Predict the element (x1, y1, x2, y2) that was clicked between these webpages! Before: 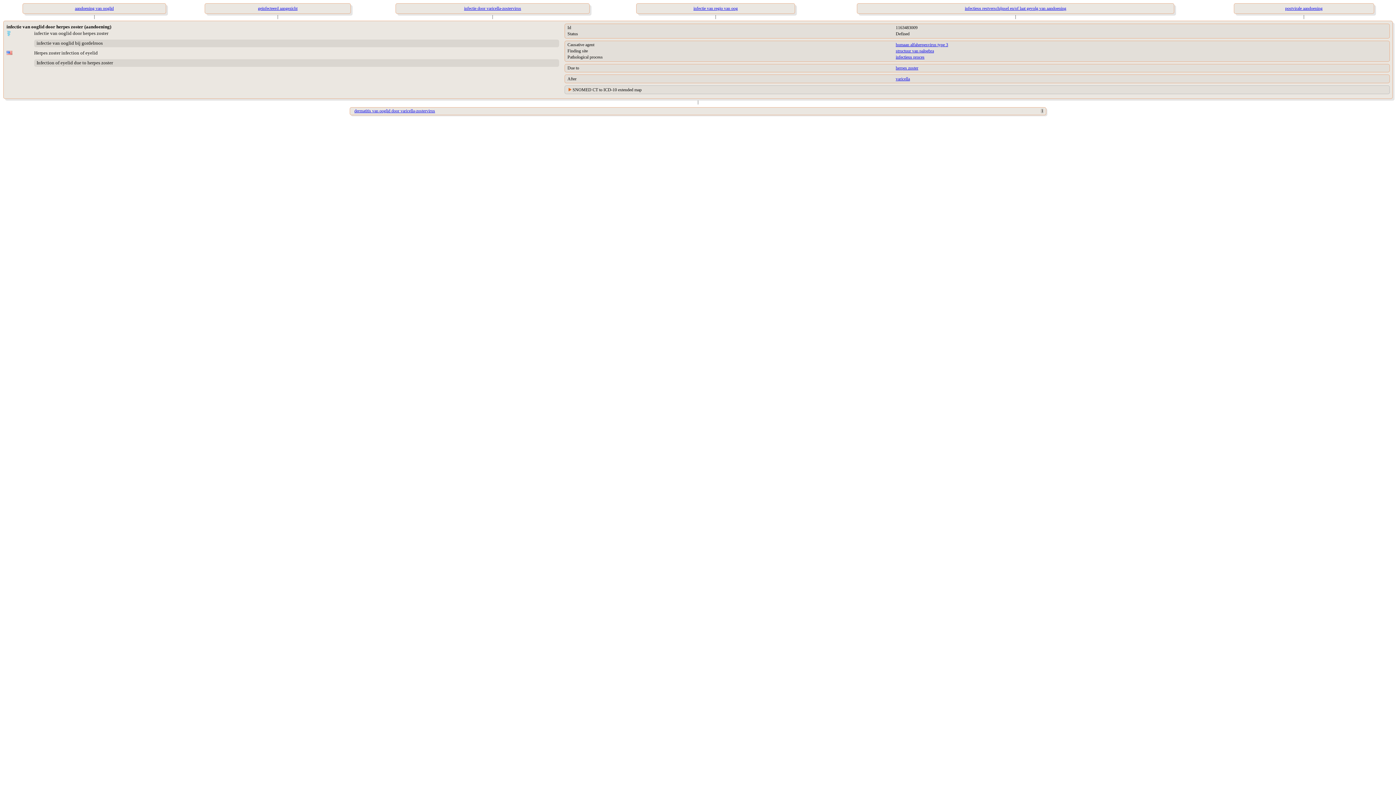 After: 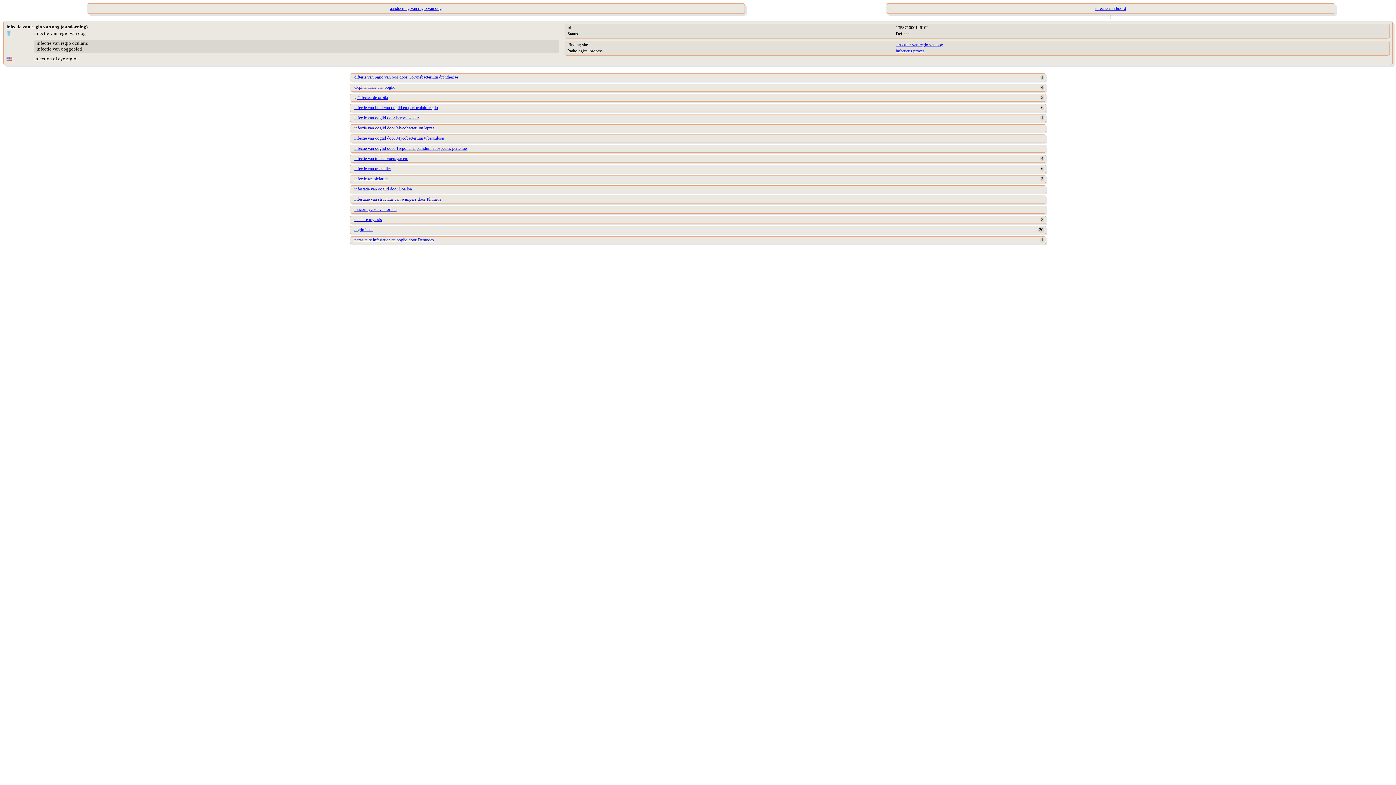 Action: label: infectie van regio van oog bbox: (619, 3, 812, 13)